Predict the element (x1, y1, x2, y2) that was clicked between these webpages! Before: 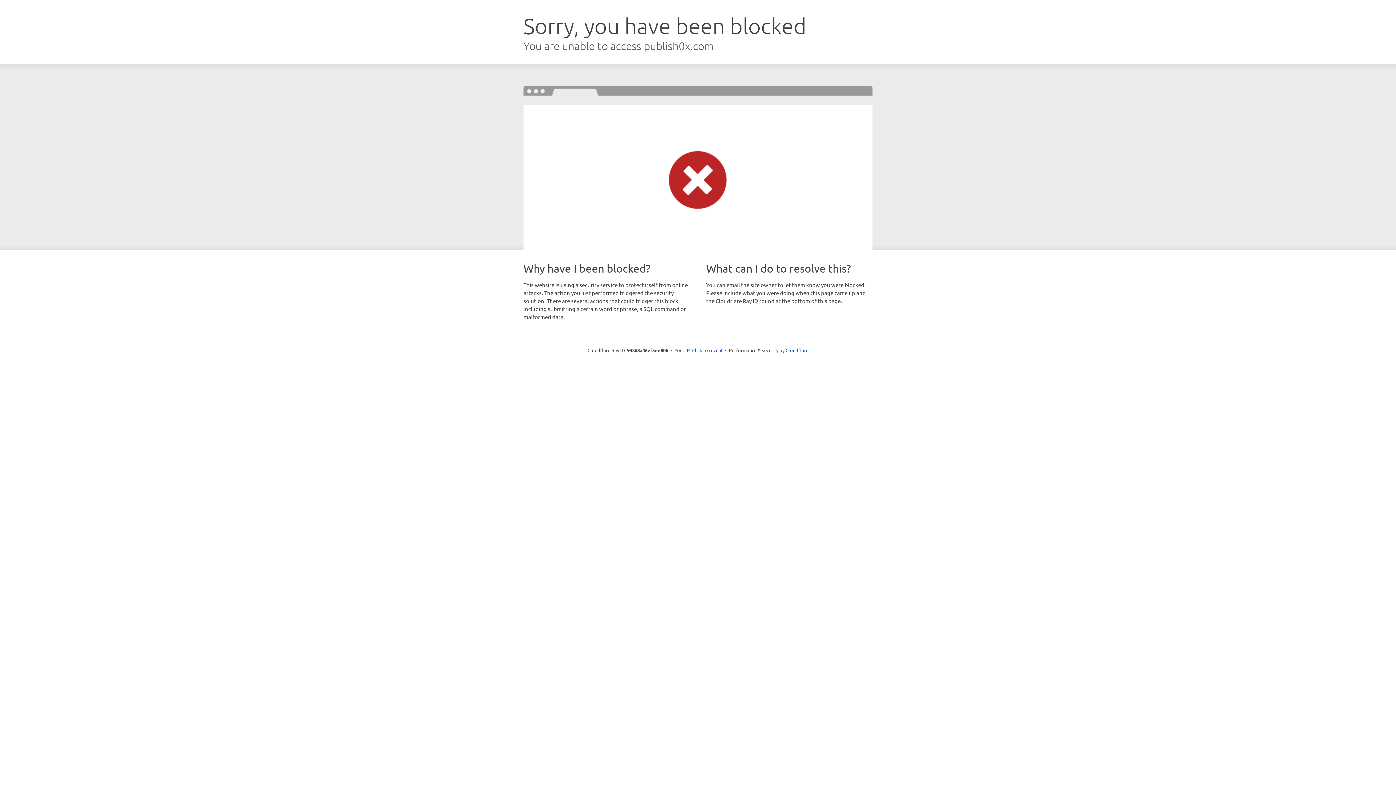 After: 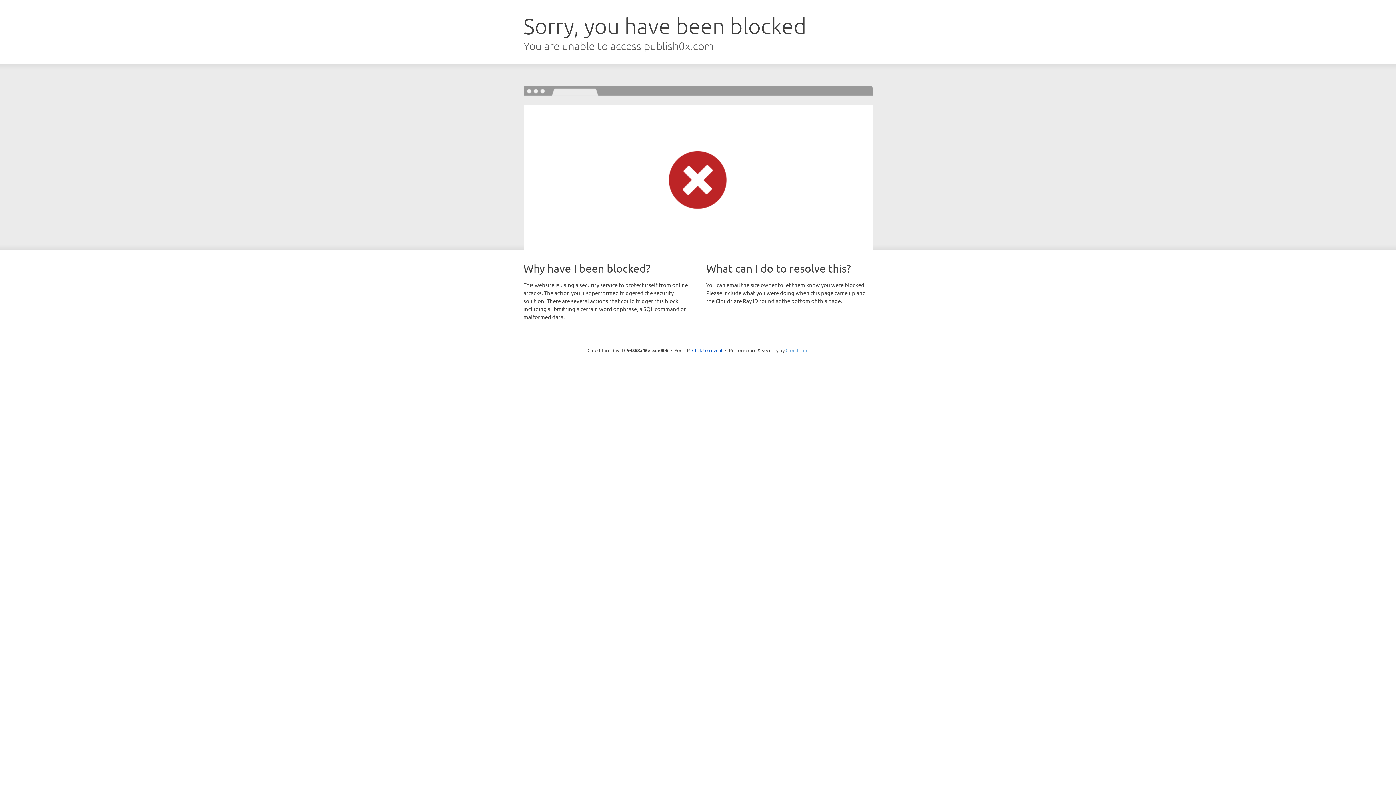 Action: label: Cloudflare bbox: (785, 347, 808, 353)